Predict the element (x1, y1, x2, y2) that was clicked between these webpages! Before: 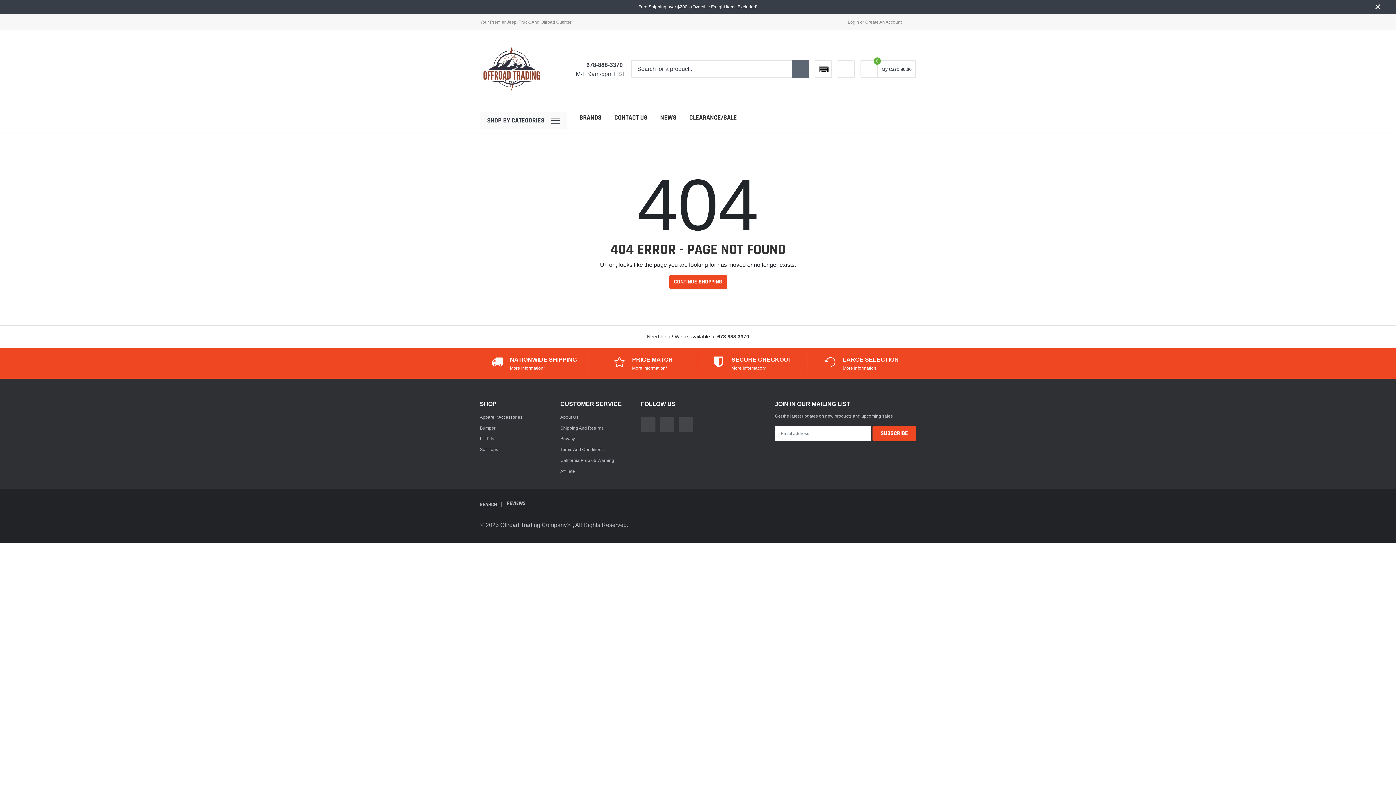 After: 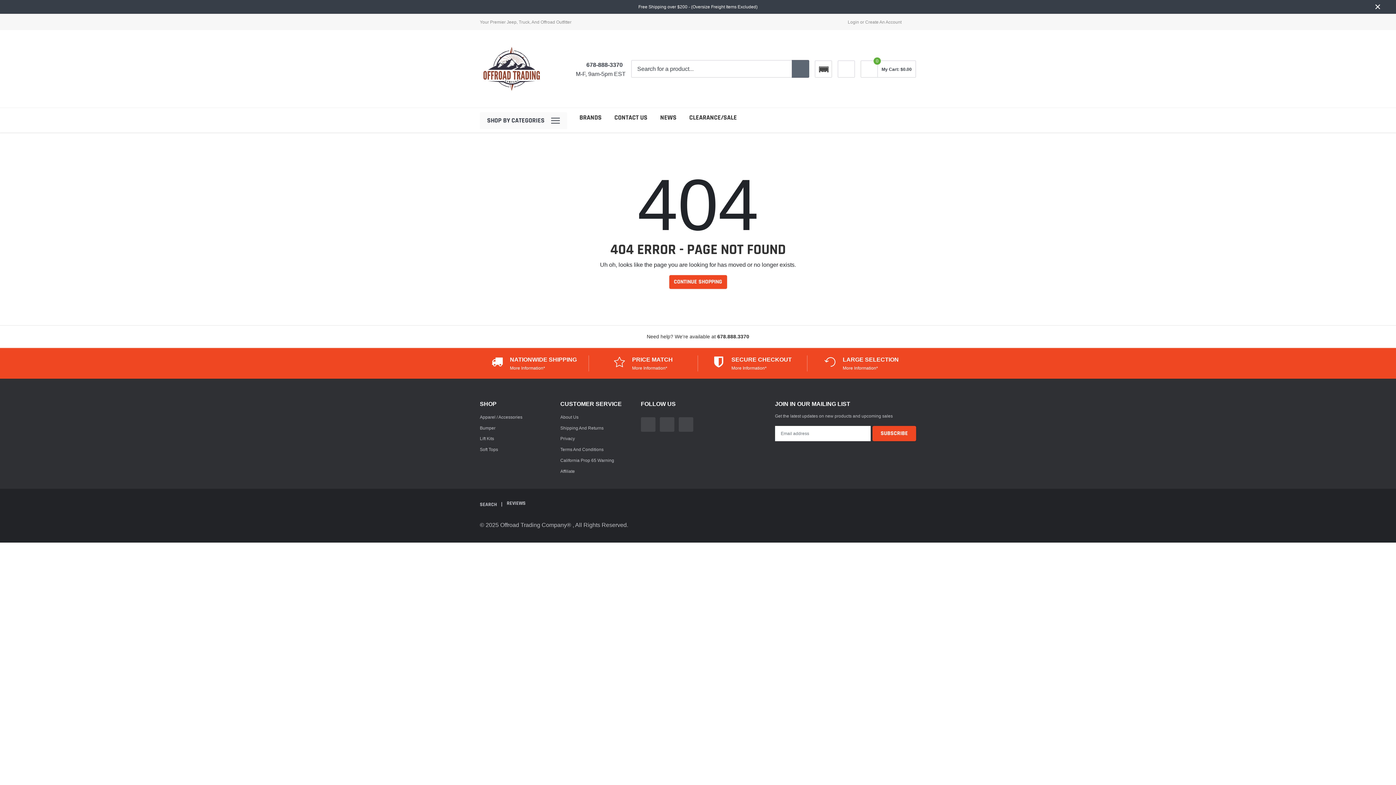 Action: bbox: (837, 60, 855, 77) label: link